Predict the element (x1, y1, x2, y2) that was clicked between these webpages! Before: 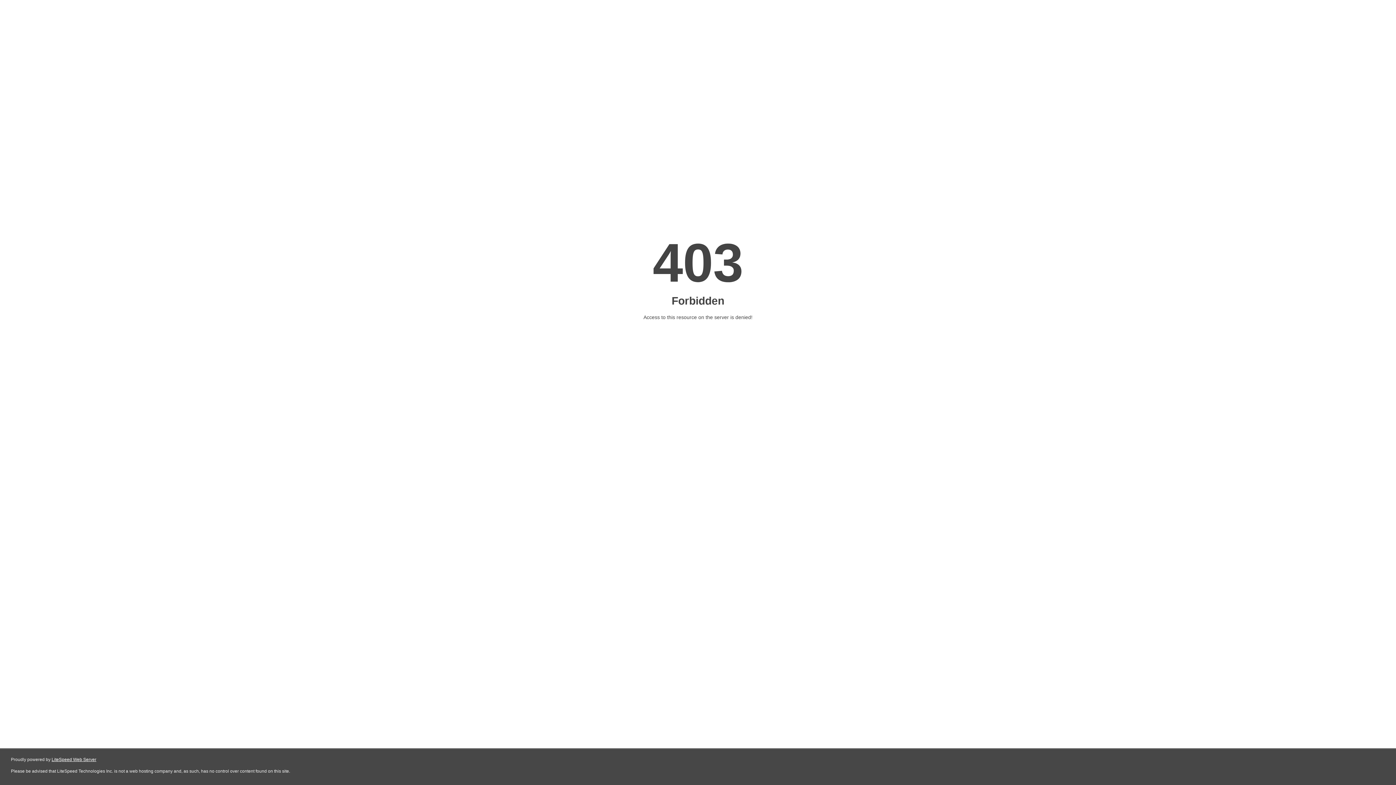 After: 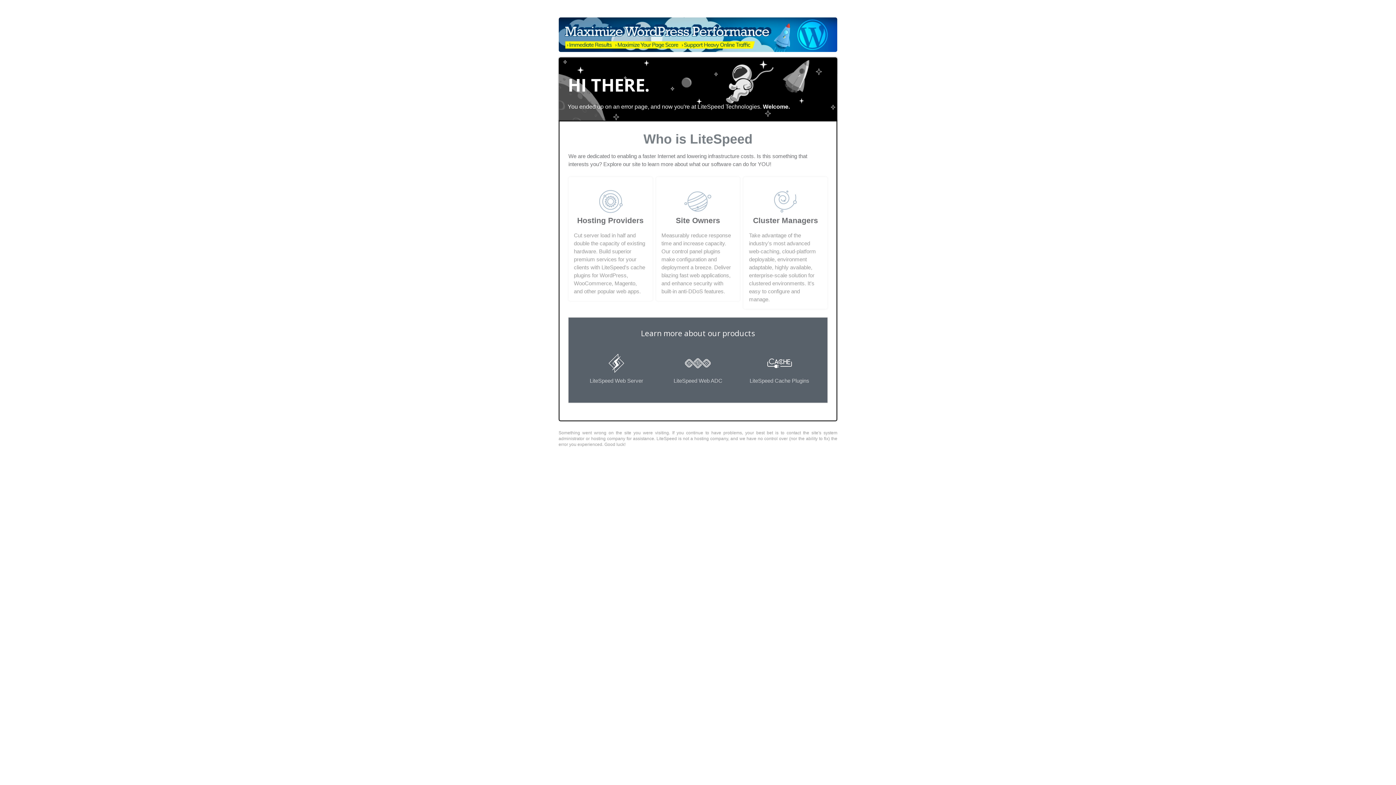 Action: bbox: (51, 757, 96, 762) label: LiteSpeed Web Server